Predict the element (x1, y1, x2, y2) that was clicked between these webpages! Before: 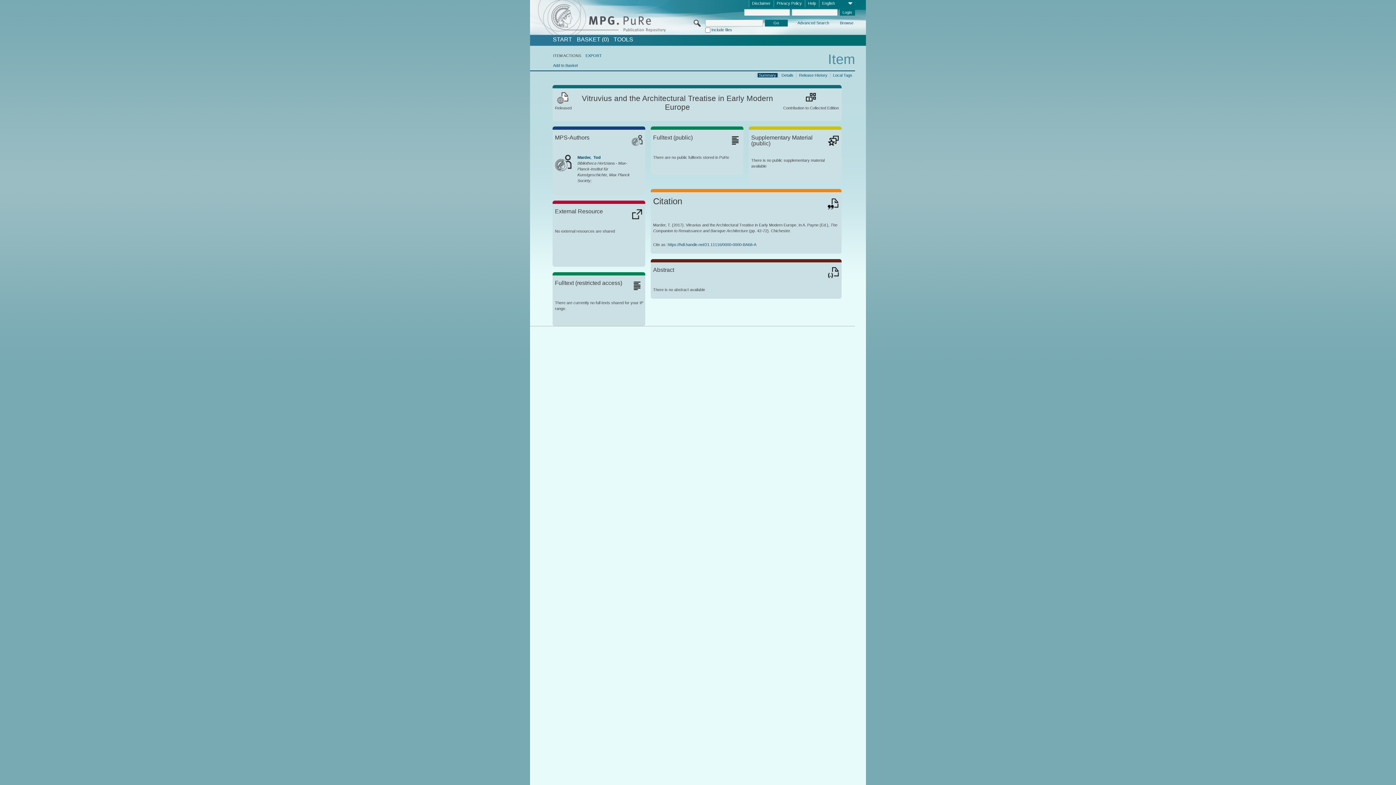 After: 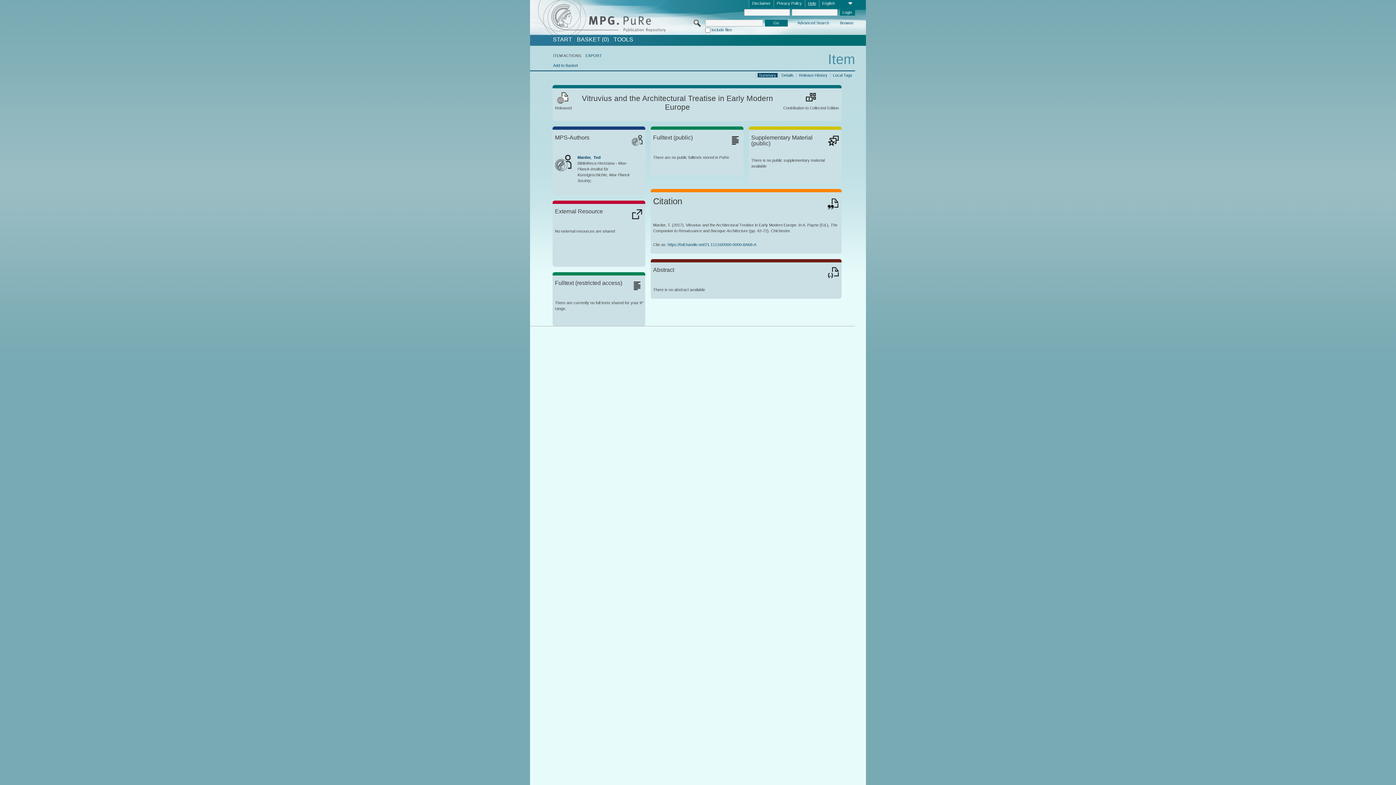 Action: bbox: (805, 0, 819, 7) label: Help